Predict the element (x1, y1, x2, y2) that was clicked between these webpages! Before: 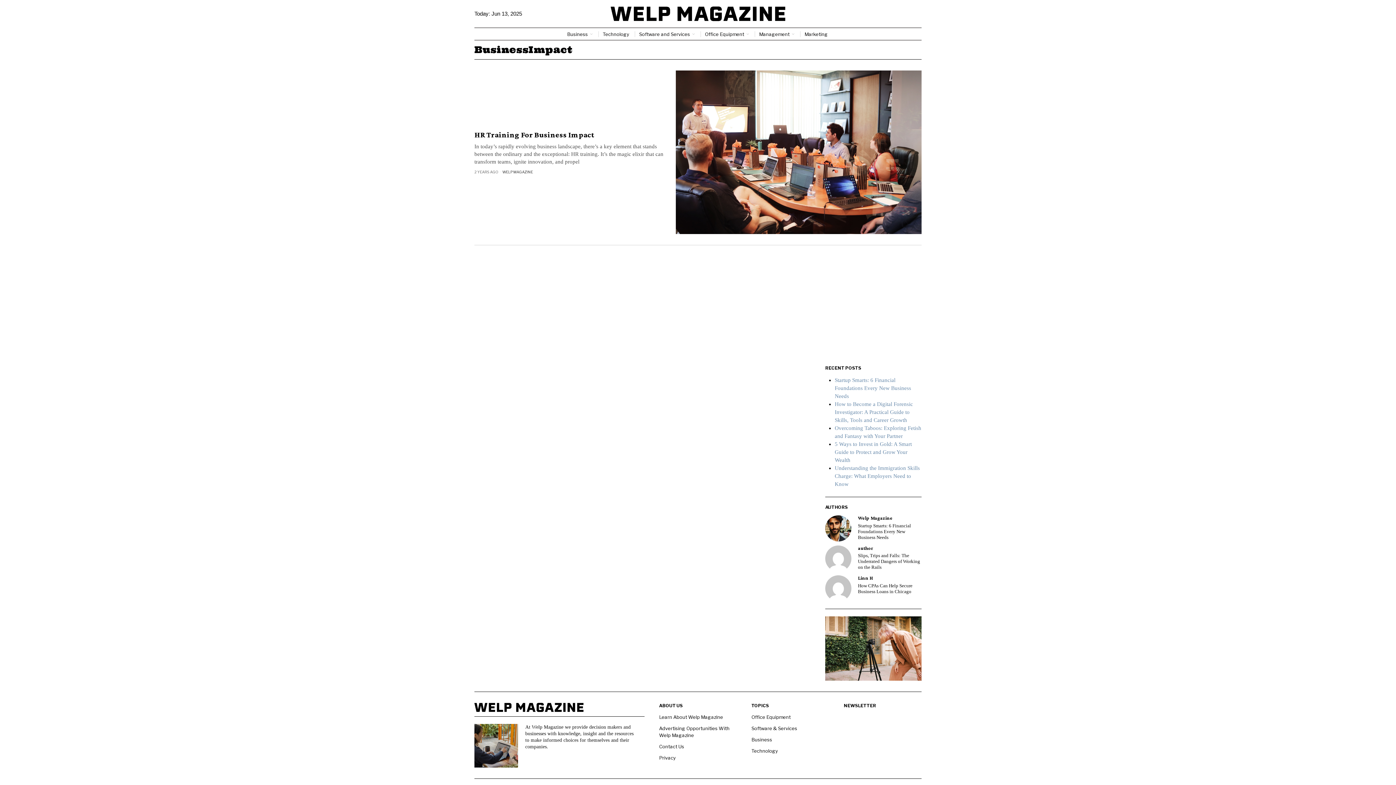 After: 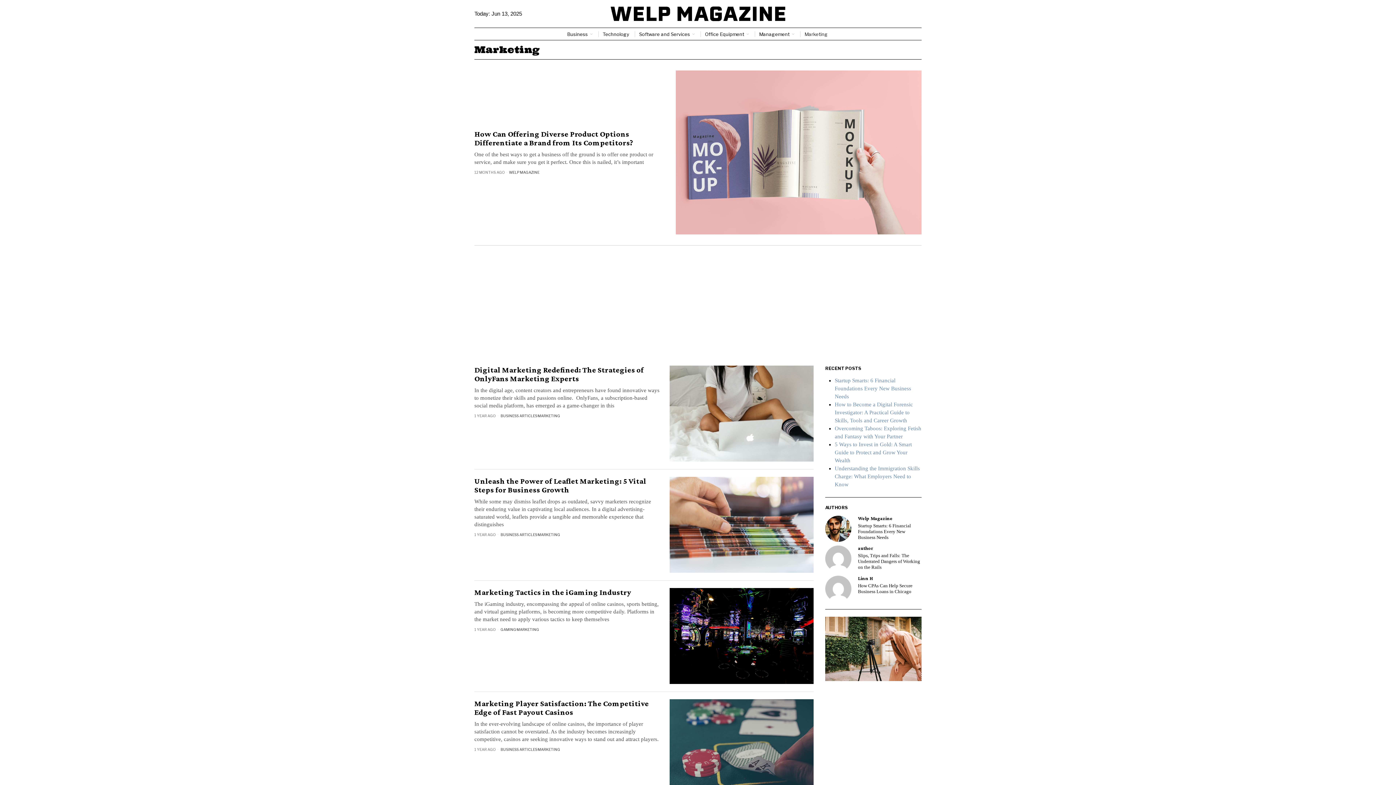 Action: bbox: (800, 27, 833, 40) label: Marketing